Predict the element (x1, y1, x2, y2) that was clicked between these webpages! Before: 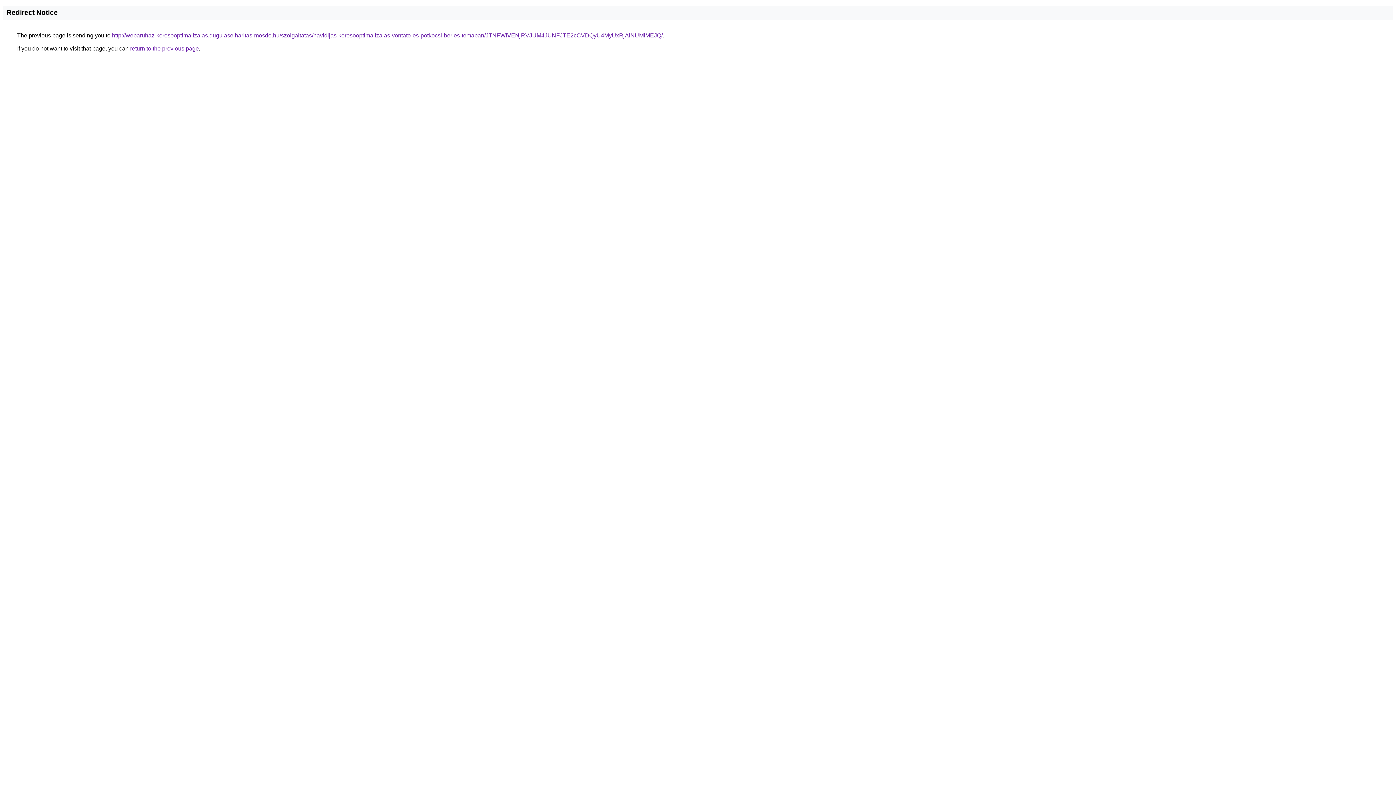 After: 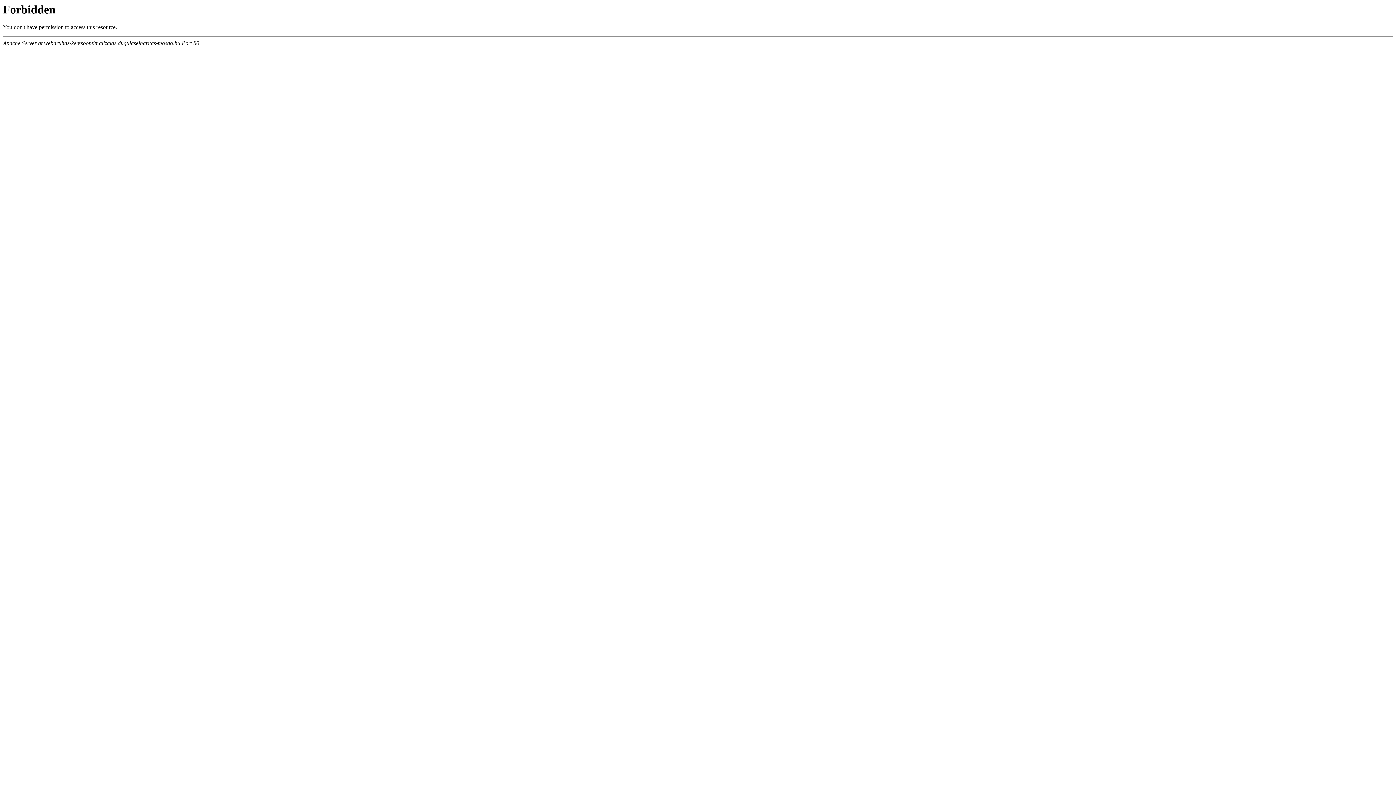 Action: label: http://webaruhaz-keresooptimalizalas.dugulaselharitas-mosdo.hu/szolgaltatas/havidijas-keresooptimalizalas-vontato-es-potkocsi-berles-temaban/JTNFWiVENjRVJUM4JUNFJTE2cCVDQyU4MyUxRjAlNUMlMEJQ/ bbox: (112, 32, 662, 38)